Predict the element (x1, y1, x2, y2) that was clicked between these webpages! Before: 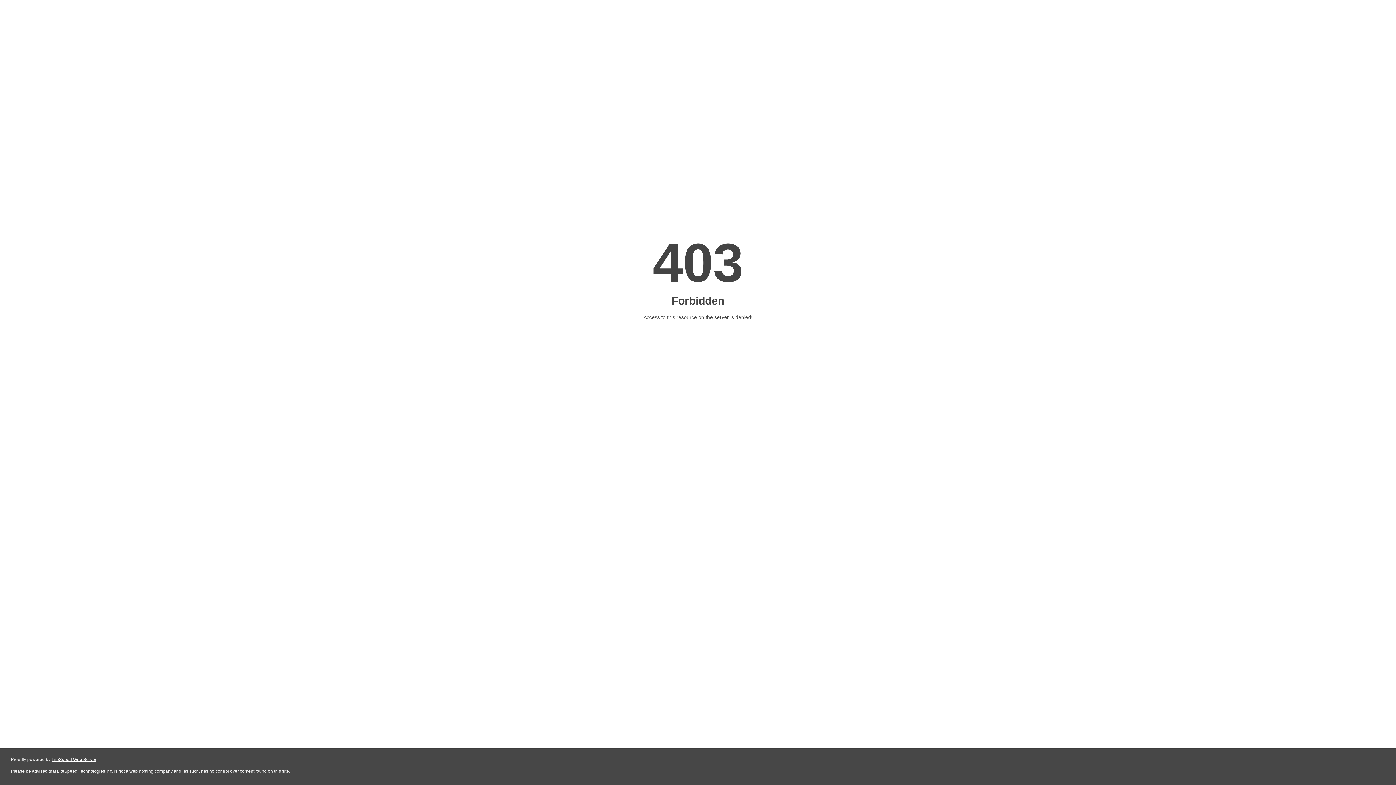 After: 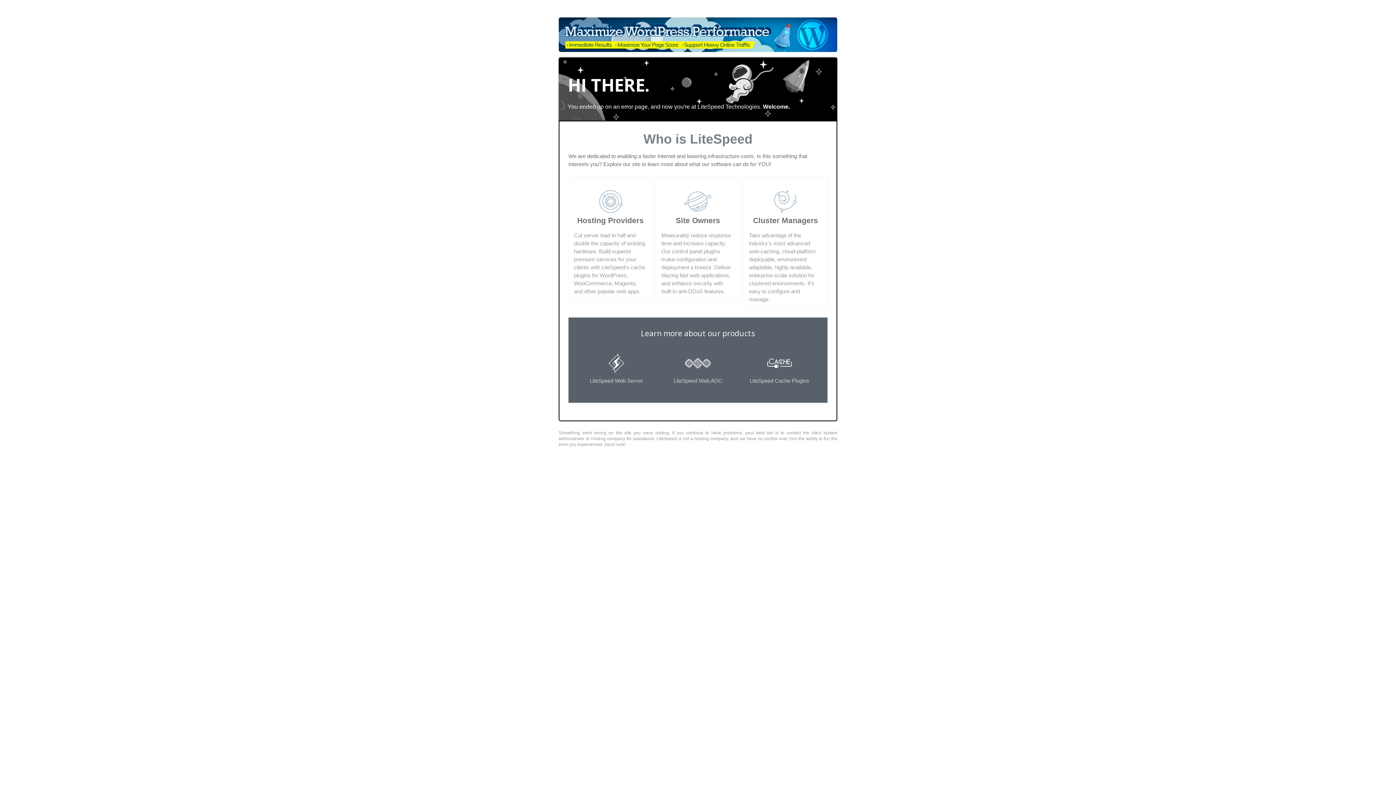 Action: bbox: (51, 757, 96, 762) label: LiteSpeed Web Server